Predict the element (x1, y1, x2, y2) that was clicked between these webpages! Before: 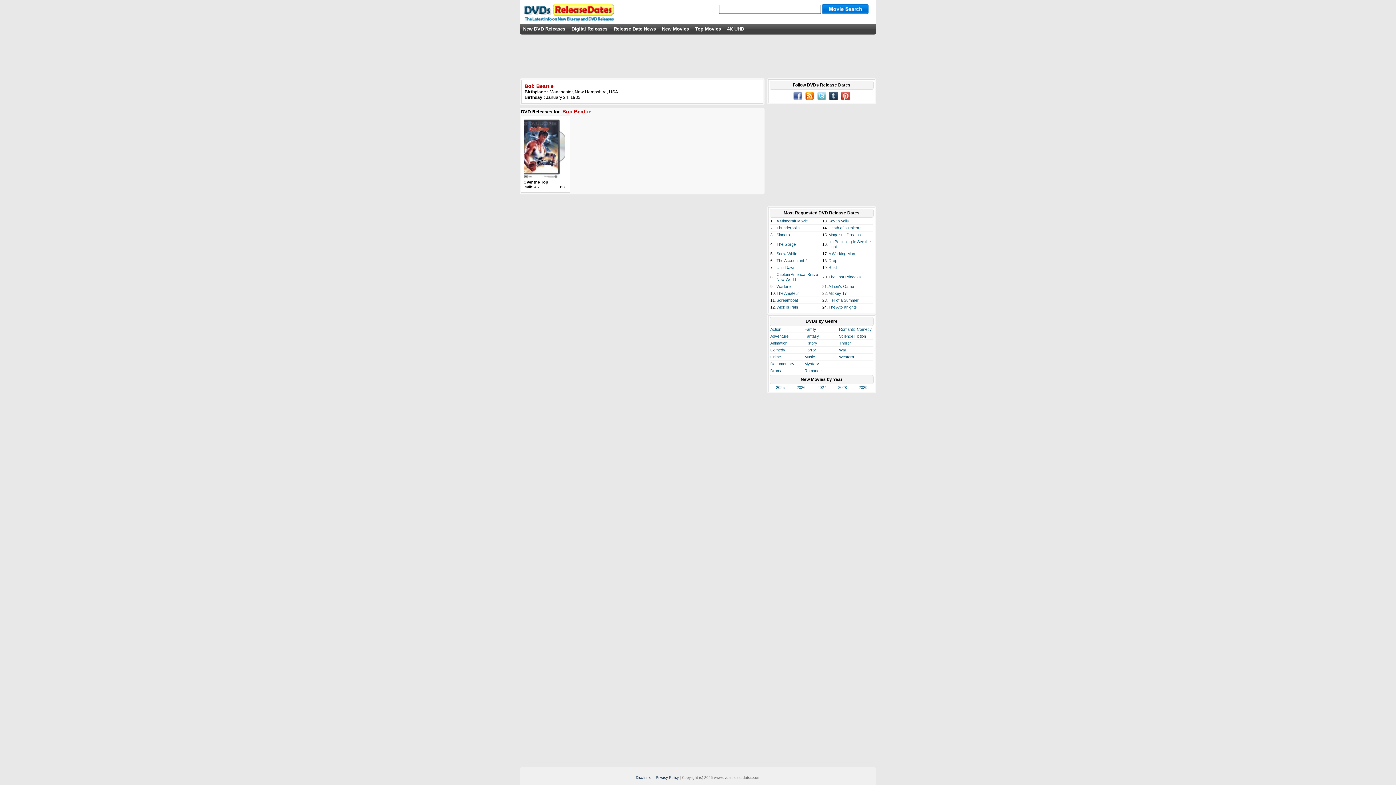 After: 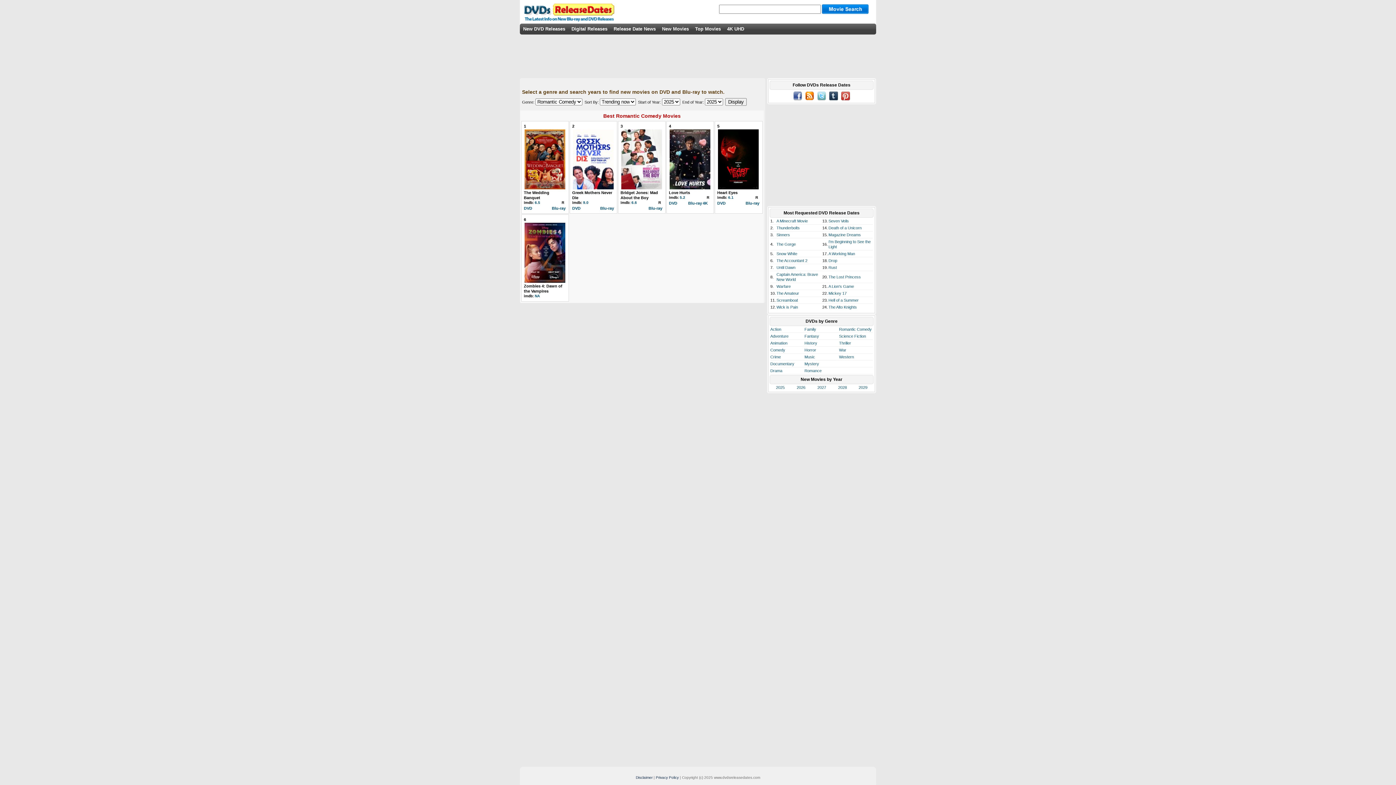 Action: label: Romantic Comedy bbox: (839, 327, 872, 331)